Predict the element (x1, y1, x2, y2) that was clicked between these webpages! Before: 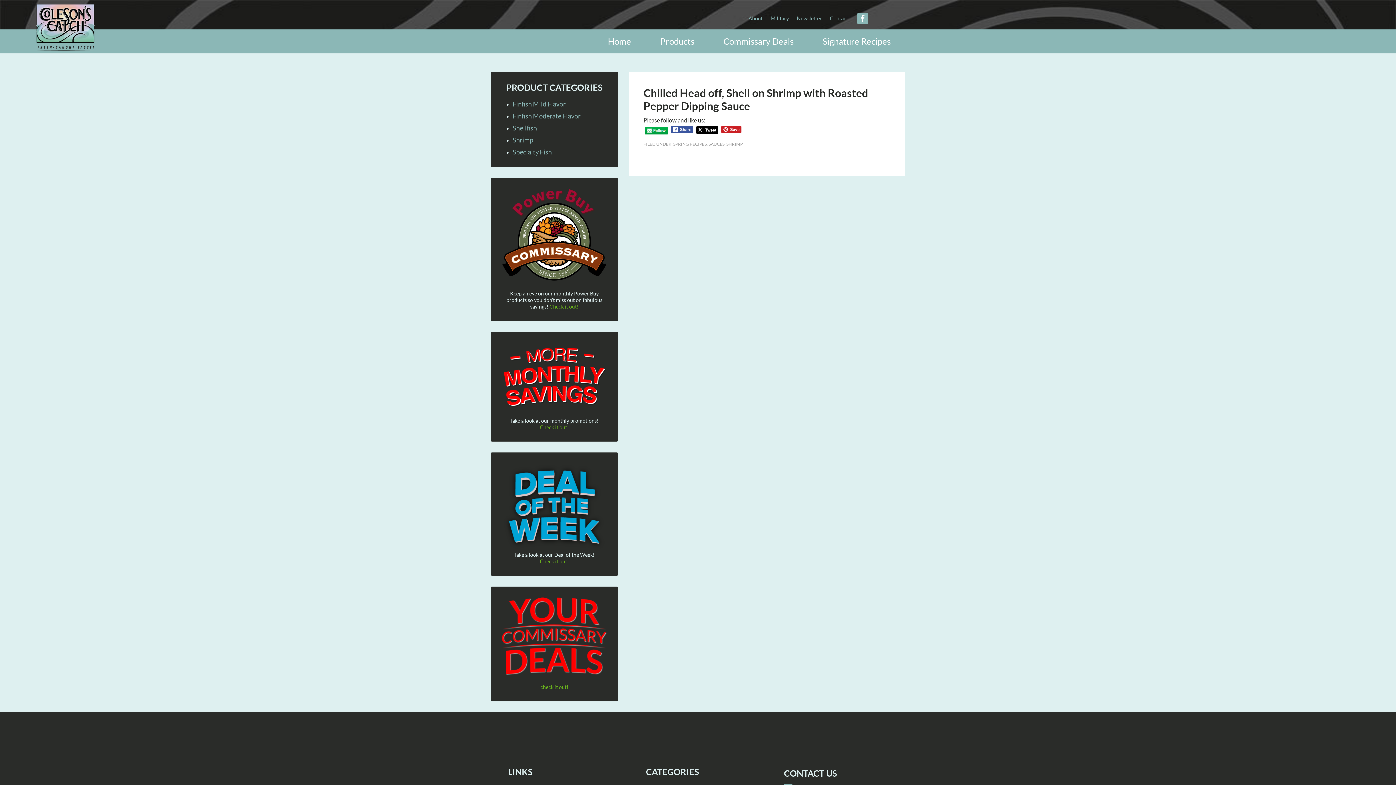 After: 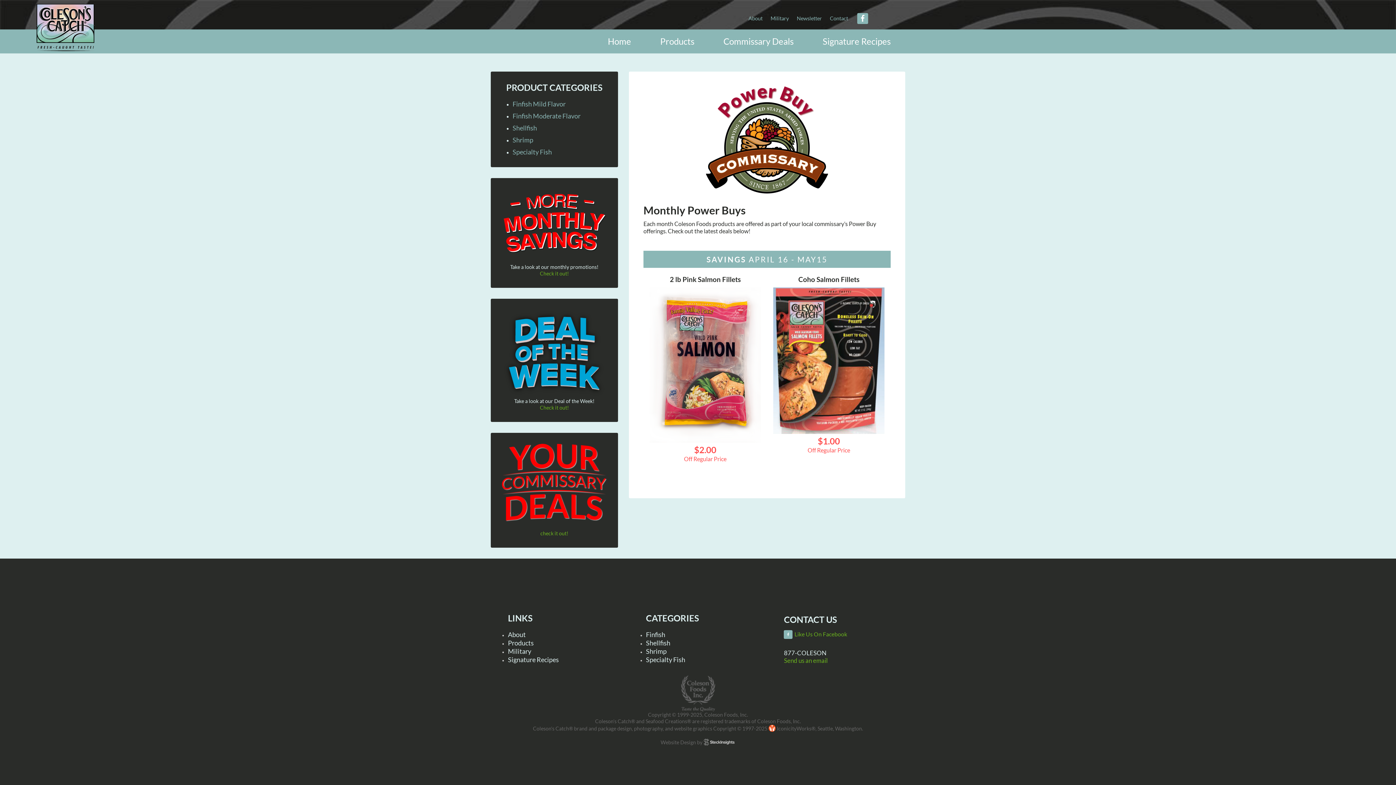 Action: bbox: (501, 189, 607, 281)